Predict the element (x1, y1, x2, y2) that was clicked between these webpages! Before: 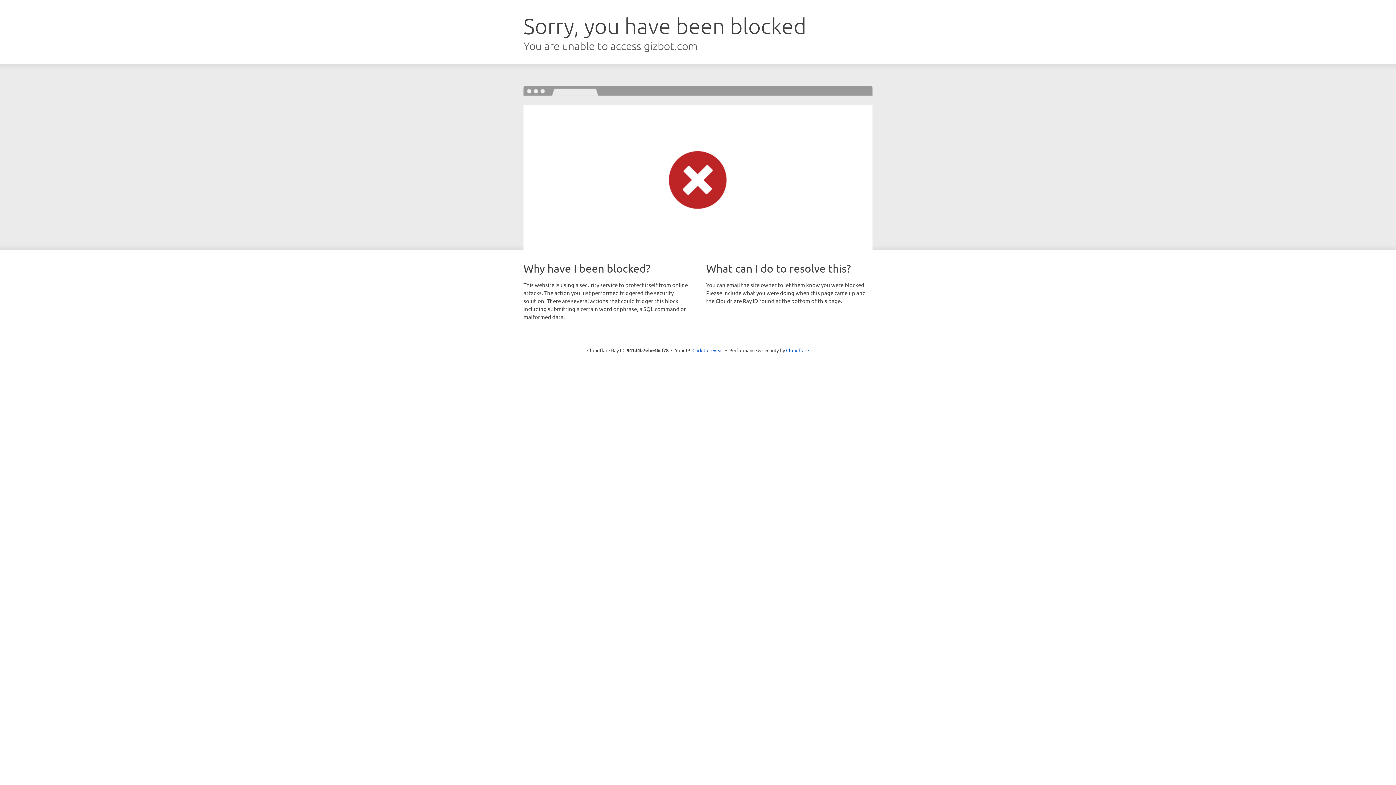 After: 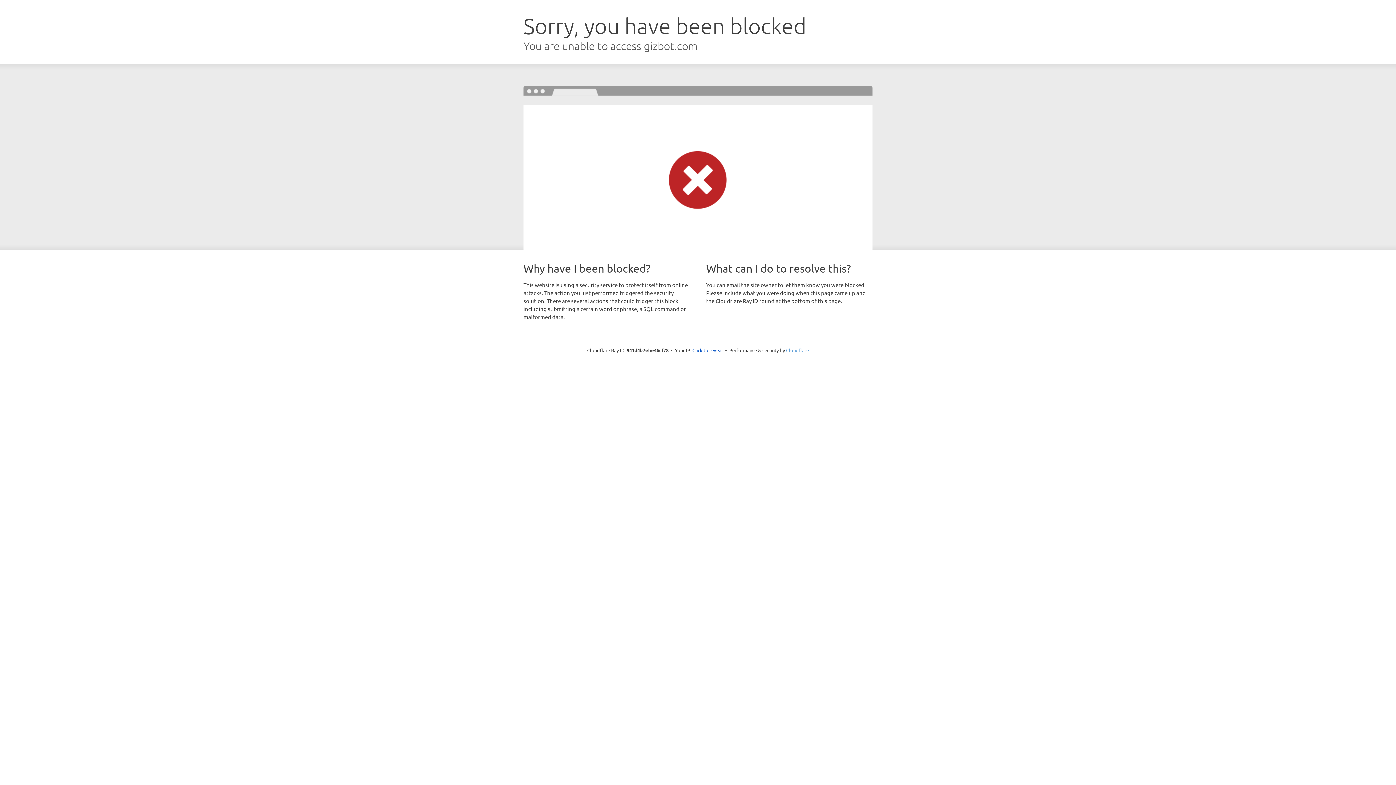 Action: label: Cloudflare bbox: (786, 347, 809, 353)